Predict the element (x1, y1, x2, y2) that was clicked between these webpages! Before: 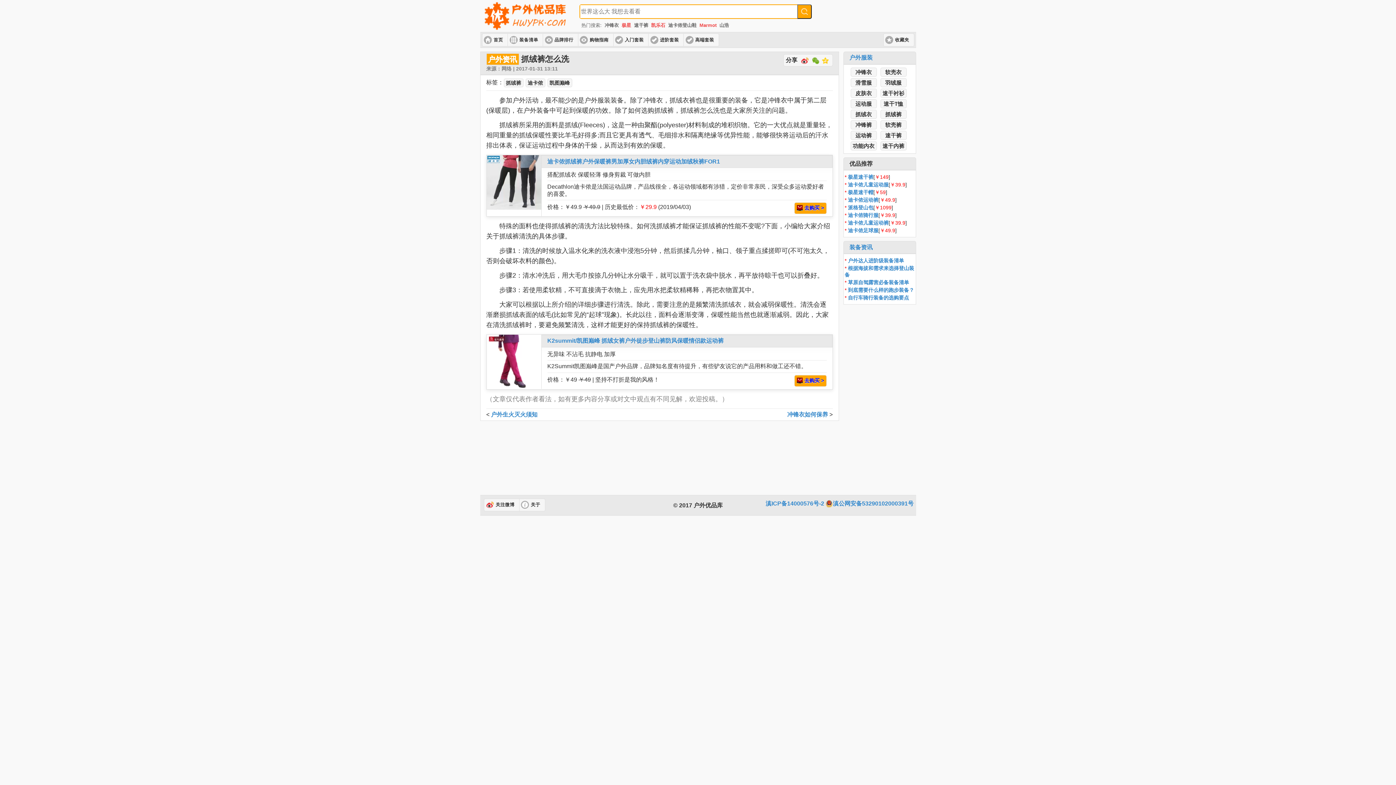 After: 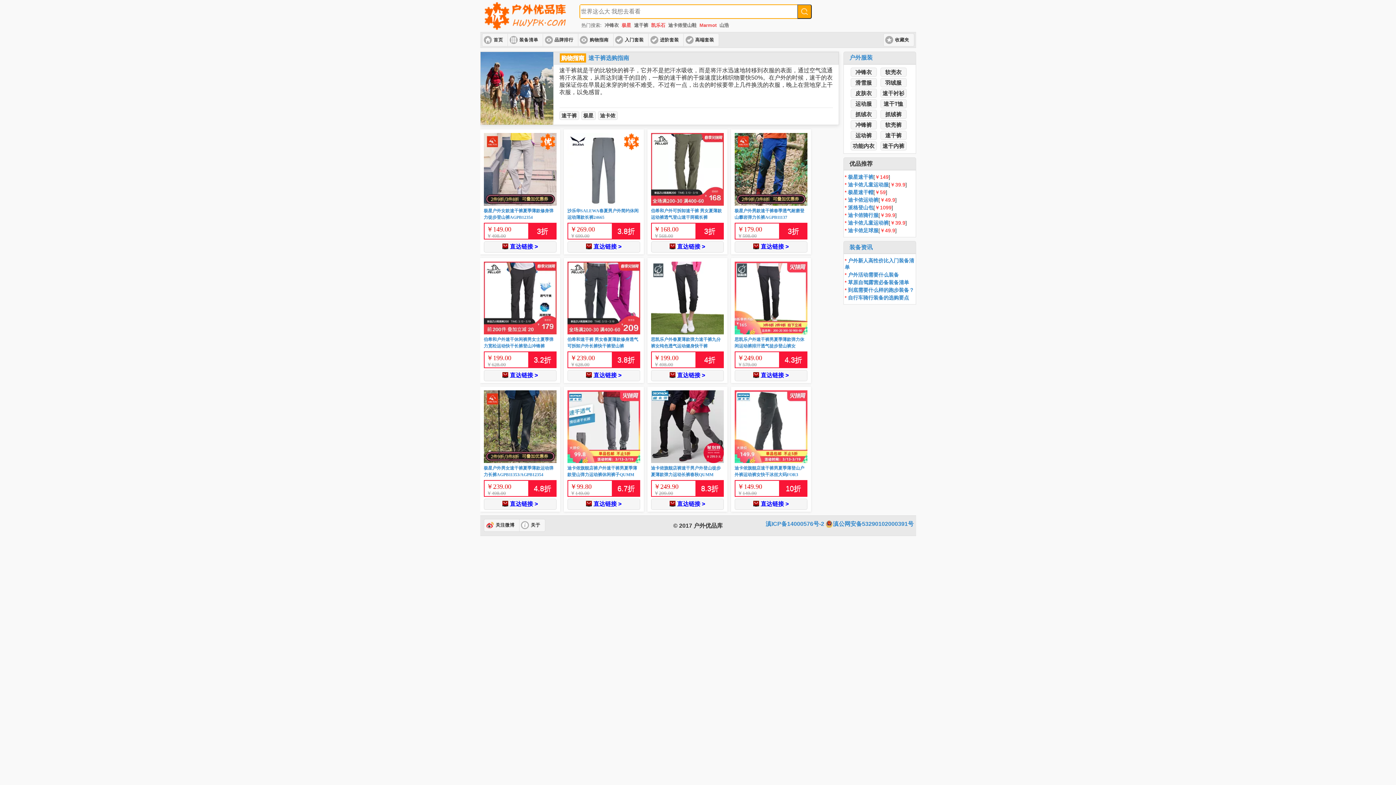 Action: label: 速干裤 bbox: (880, 130, 906, 140)